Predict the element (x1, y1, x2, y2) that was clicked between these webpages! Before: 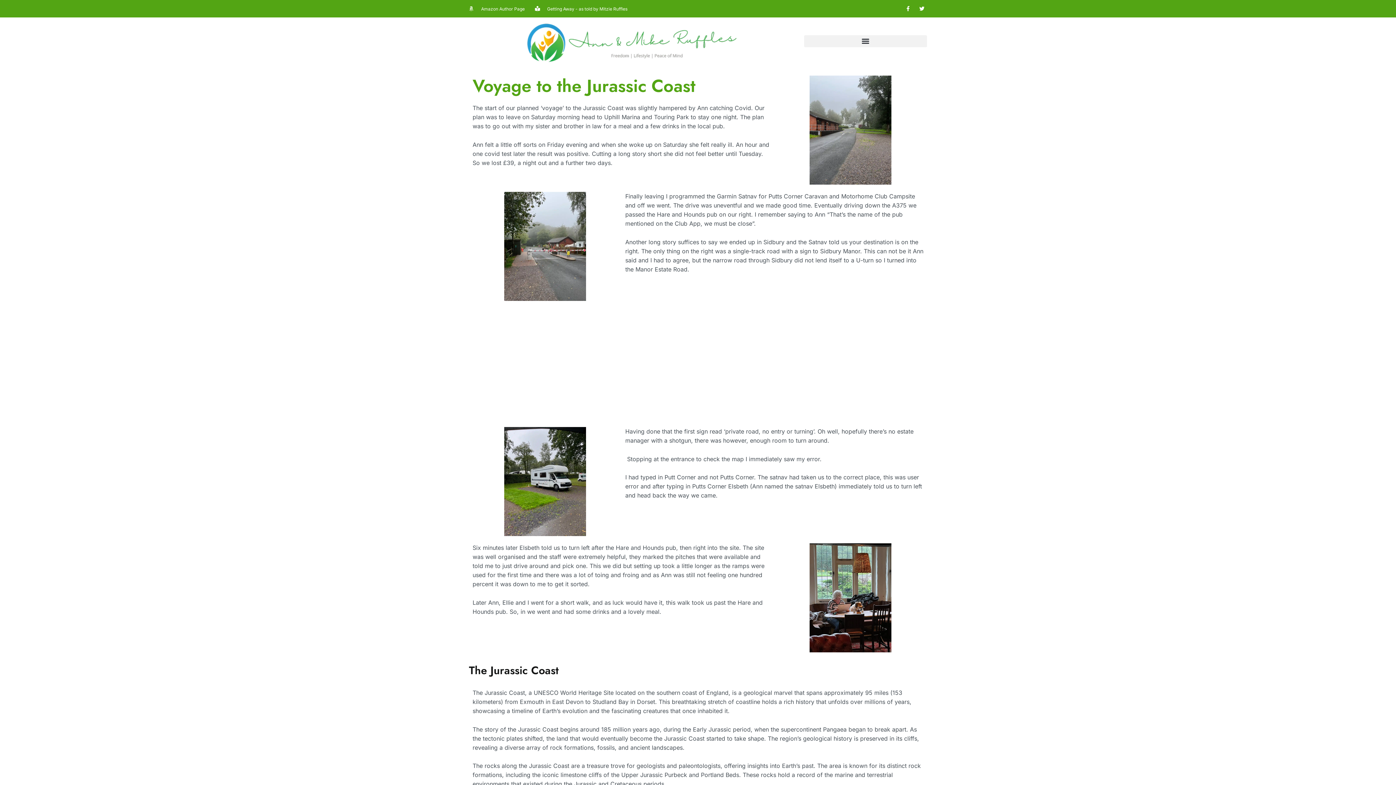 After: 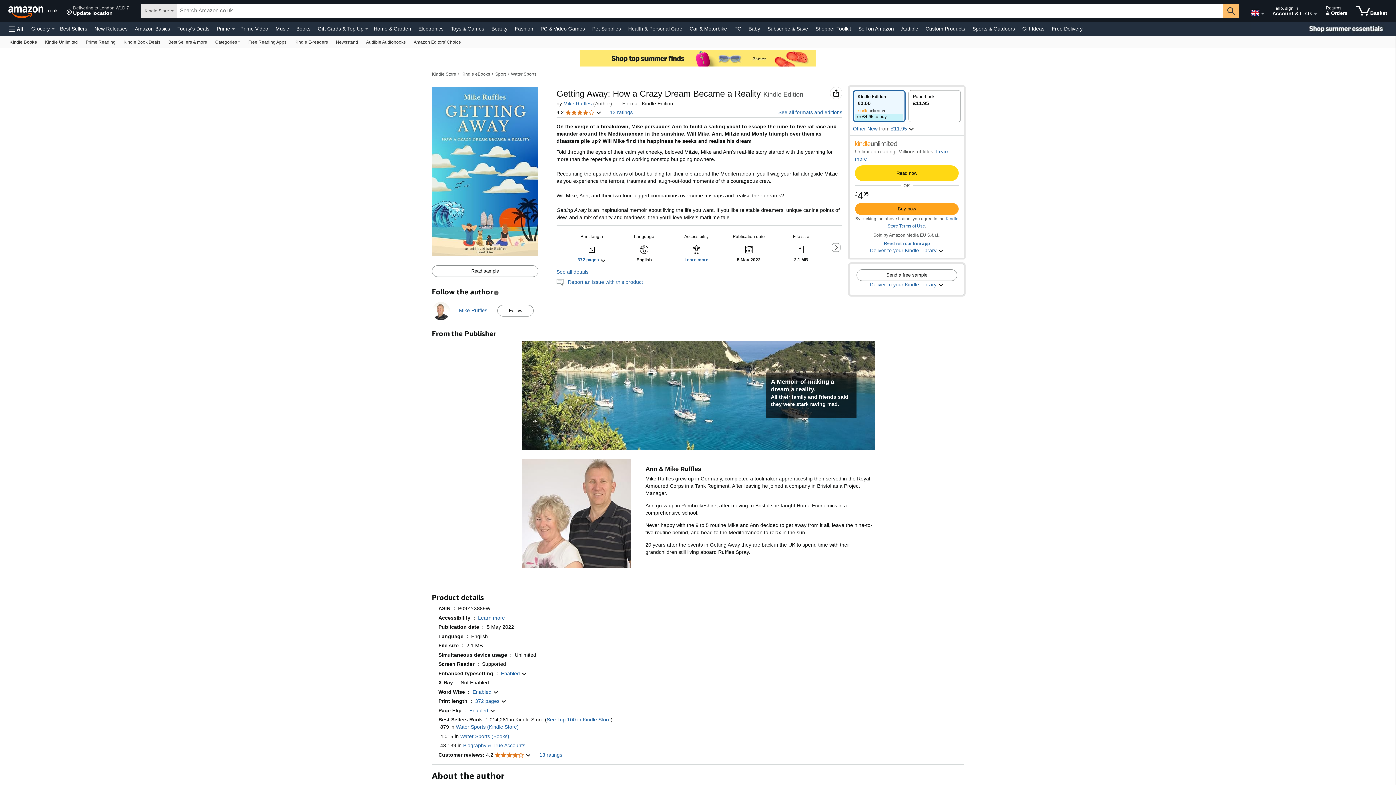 Action: bbox: (535, 4, 627, 13) label: Getting Away - as told by Mitzie Ruffles